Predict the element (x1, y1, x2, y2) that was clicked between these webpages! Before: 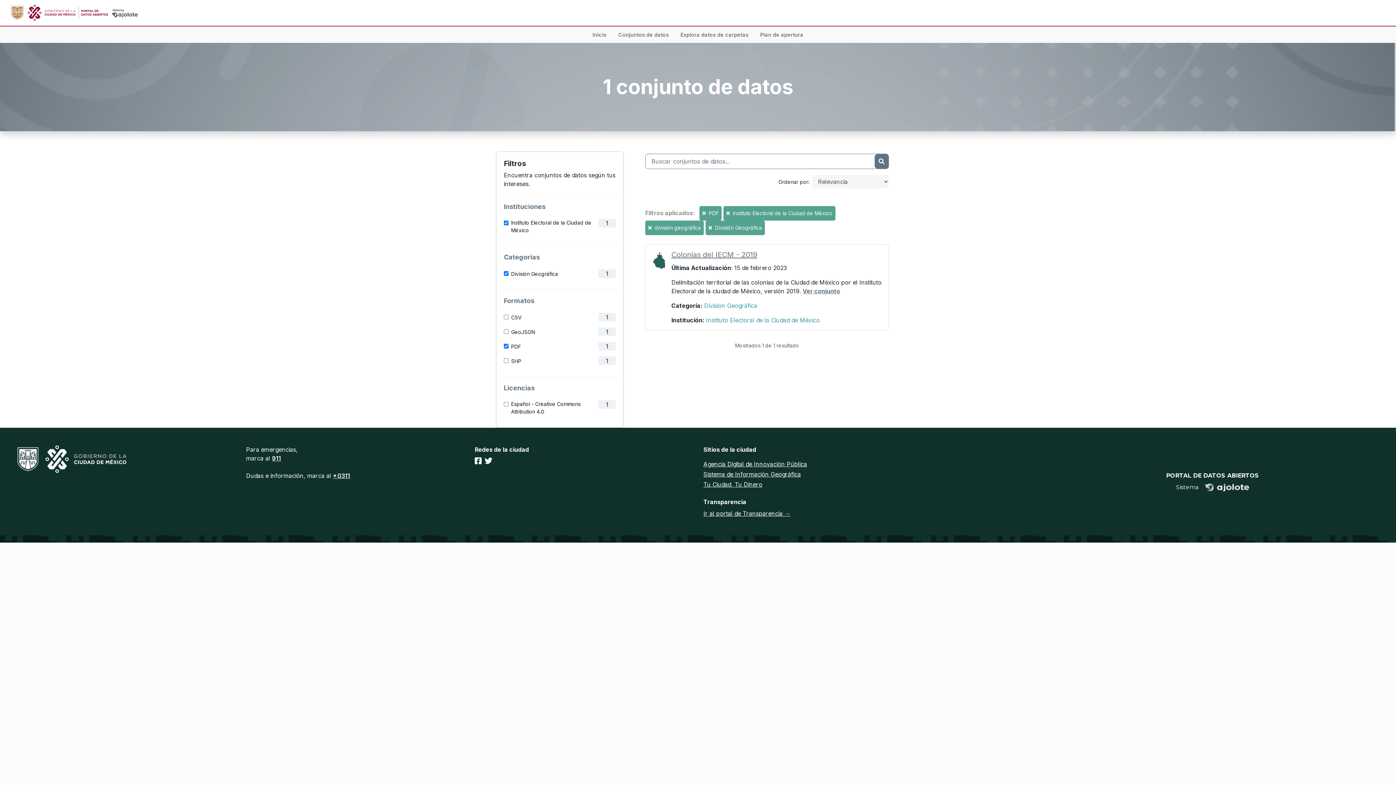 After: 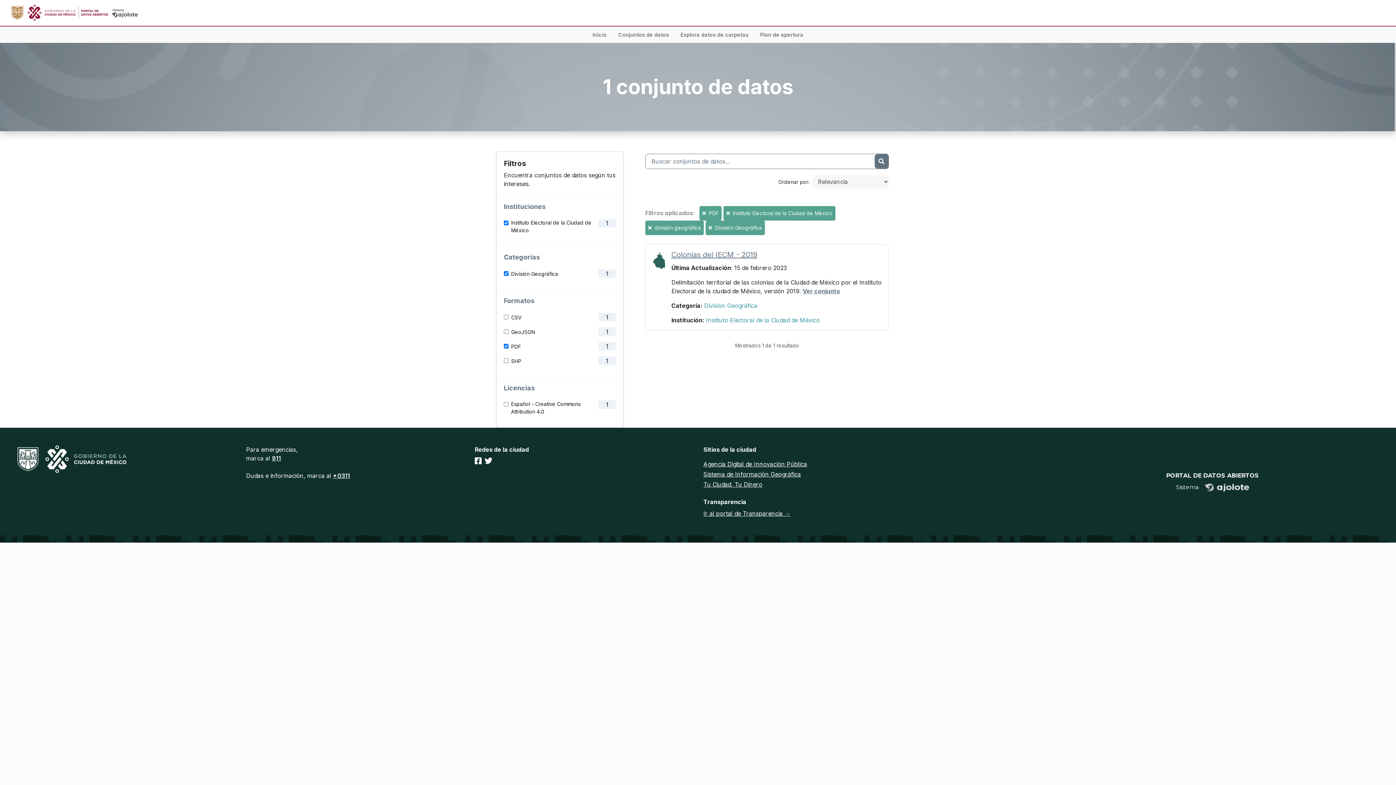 Action: bbox: (474, 457, 481, 465)